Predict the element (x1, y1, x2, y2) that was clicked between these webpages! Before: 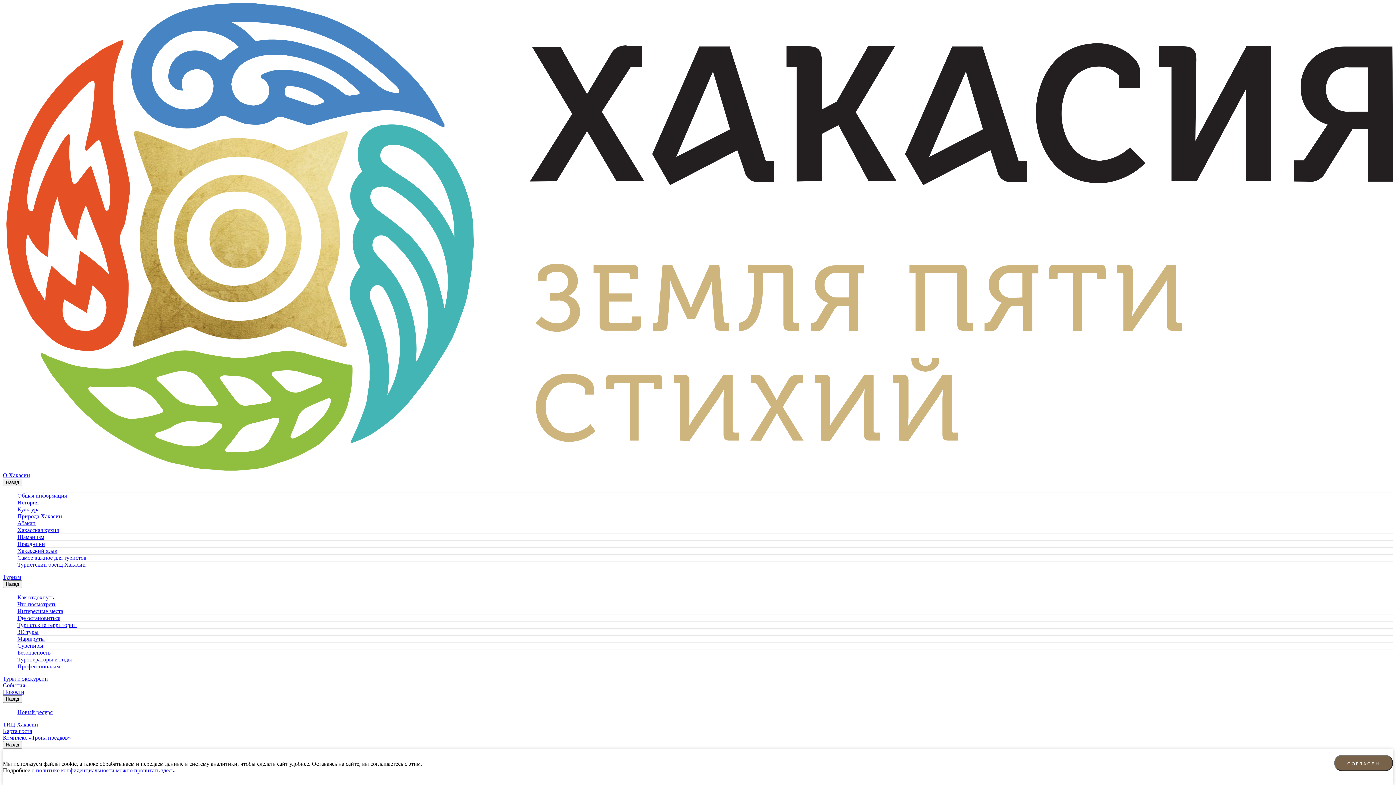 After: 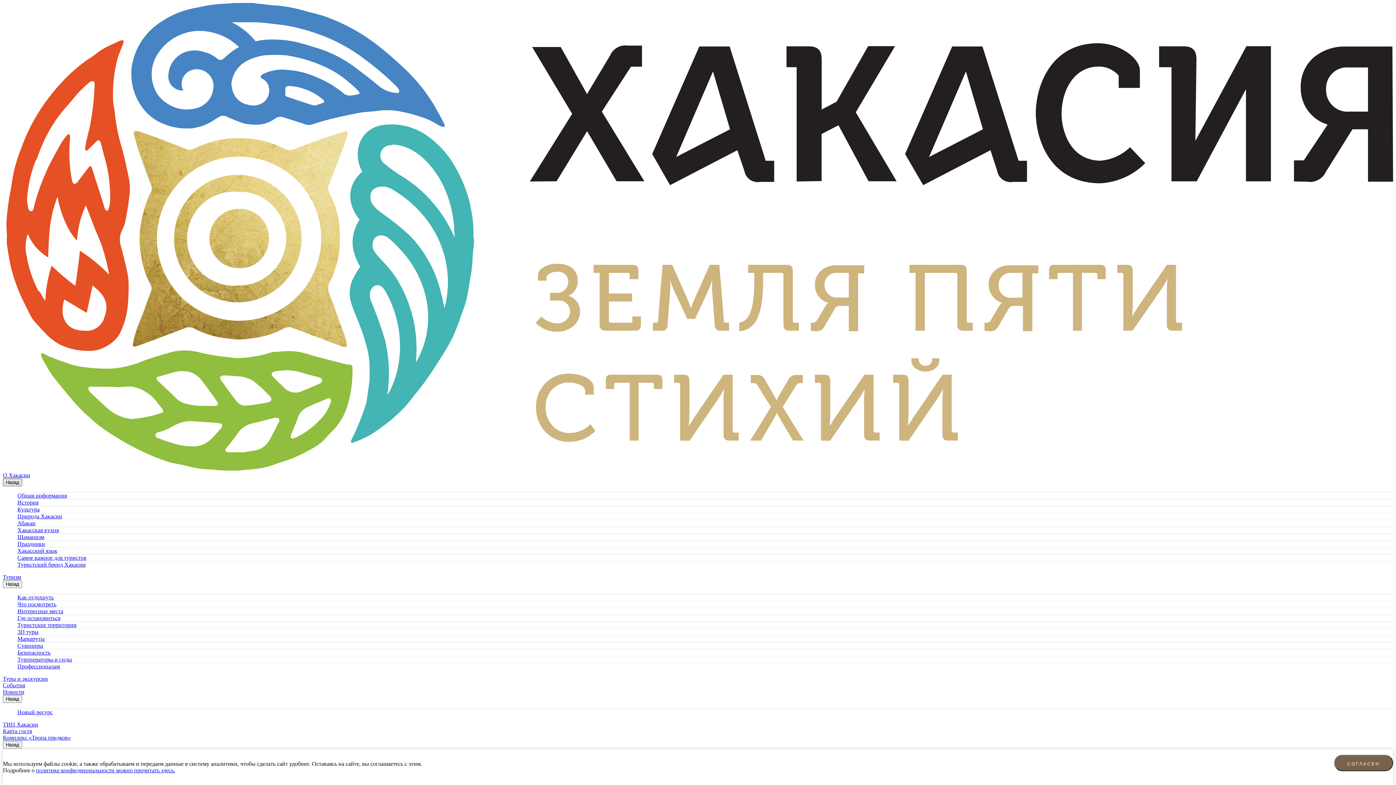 Action: bbox: (2, 478, 22, 486) label: Назад